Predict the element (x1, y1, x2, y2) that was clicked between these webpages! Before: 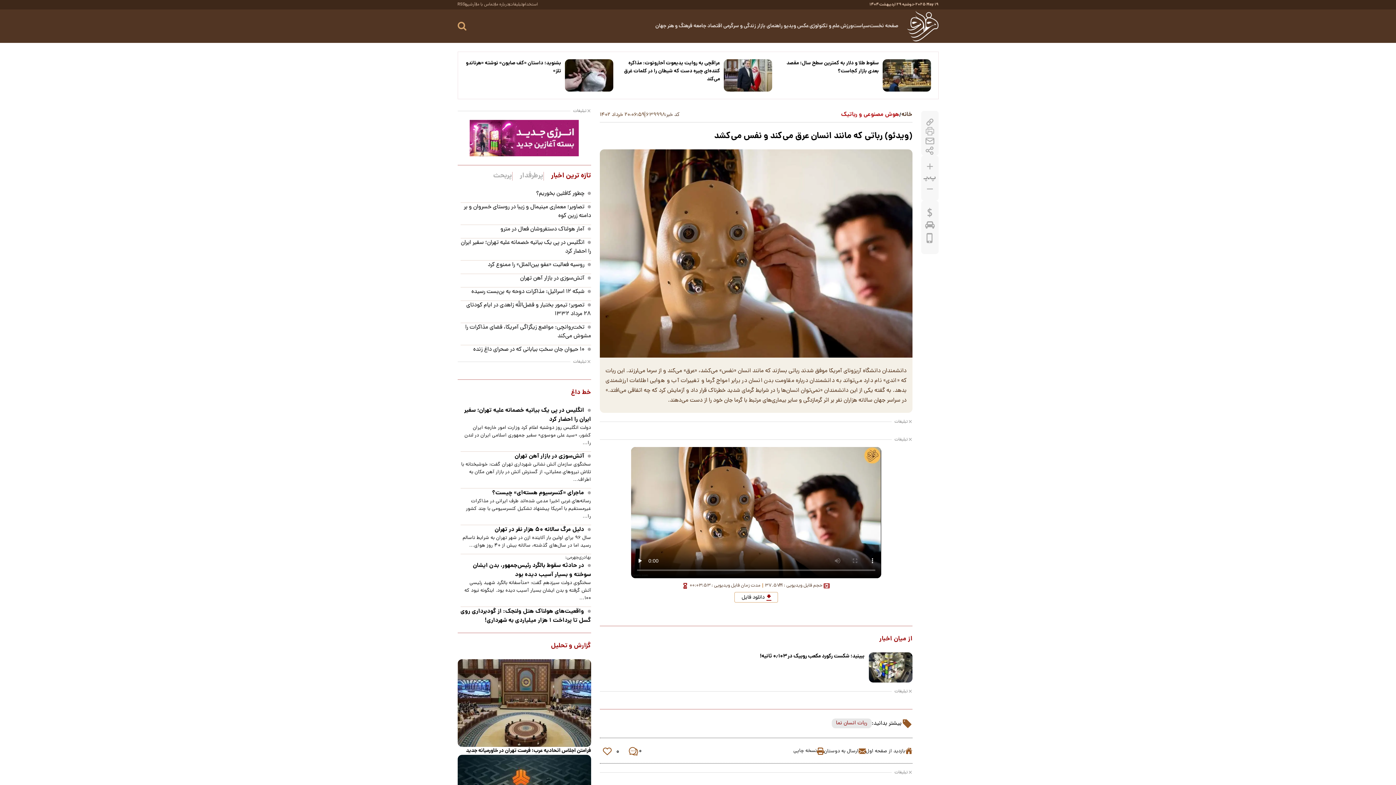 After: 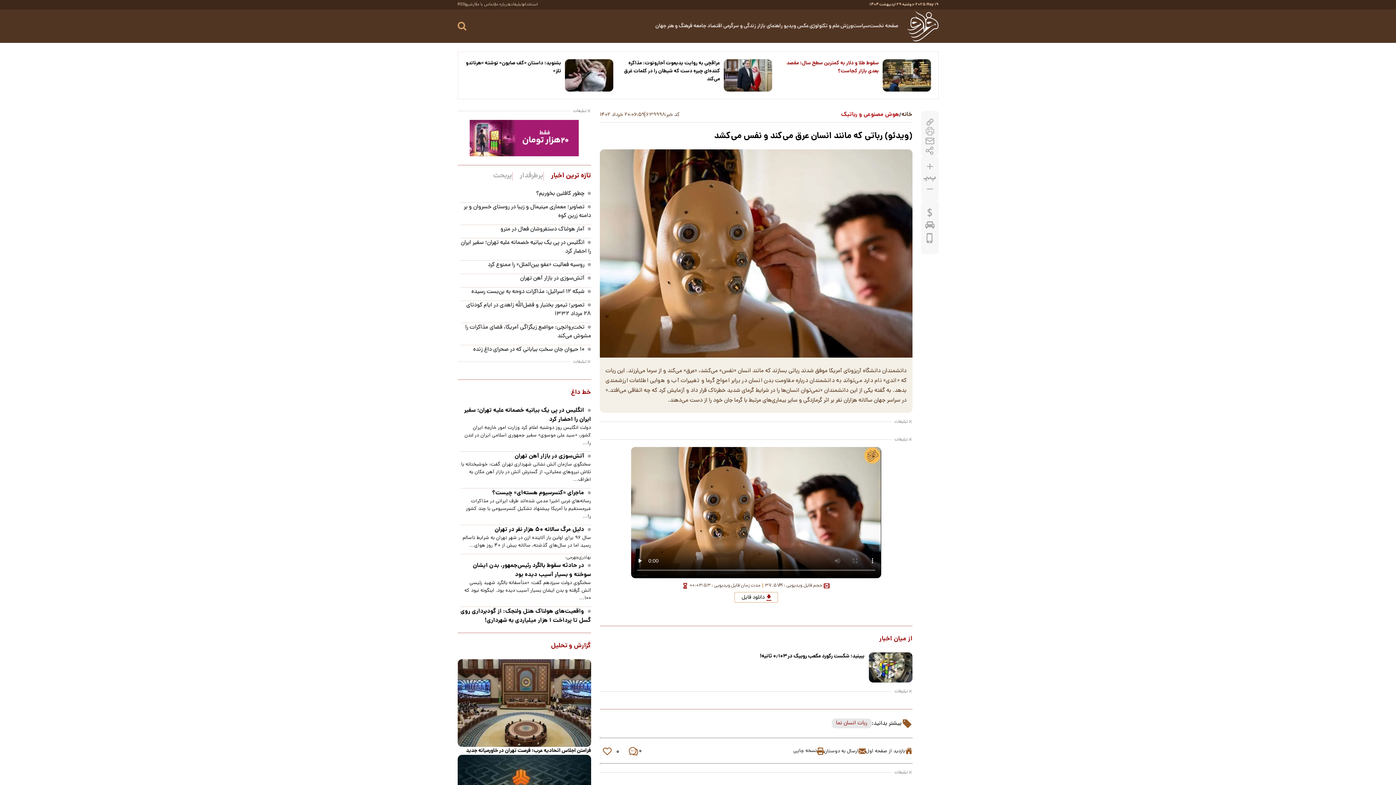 Action: label: سقوط طلا و دلار به کمترین سطح سال؛ مقصد بعدی بازار کجاست؟ bbox: (783, 59, 879, 75)